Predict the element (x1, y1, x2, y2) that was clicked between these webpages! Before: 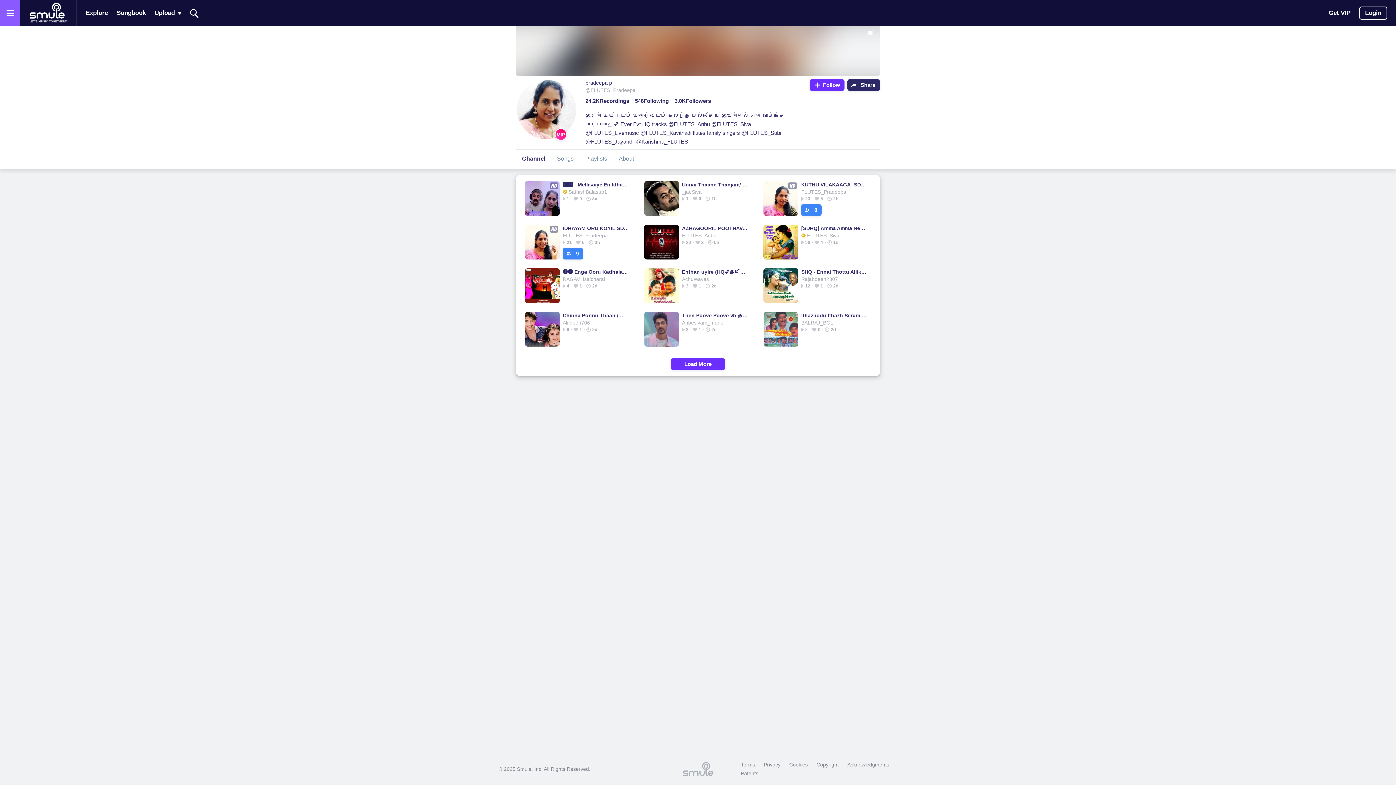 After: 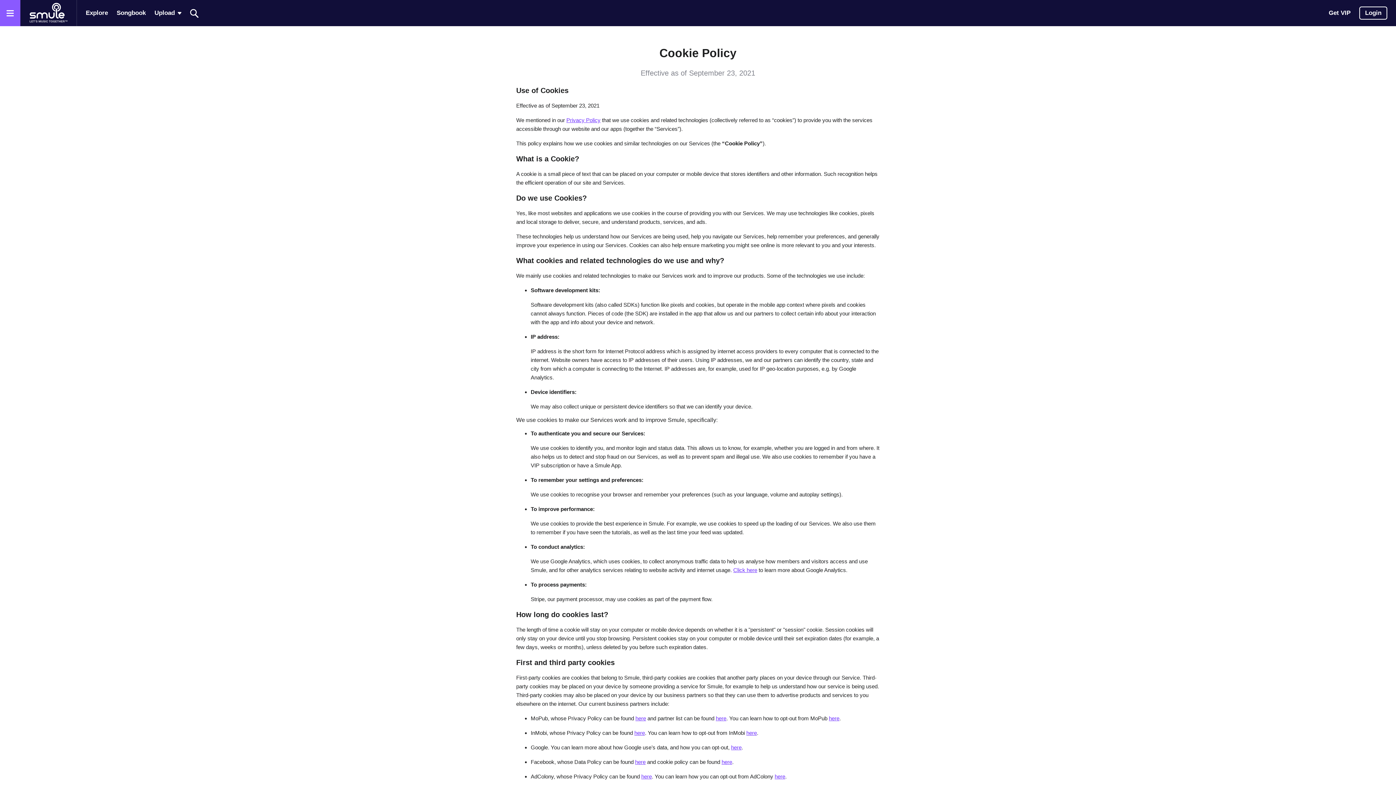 Action: bbox: (785, 760, 811, 769) label: Cookies